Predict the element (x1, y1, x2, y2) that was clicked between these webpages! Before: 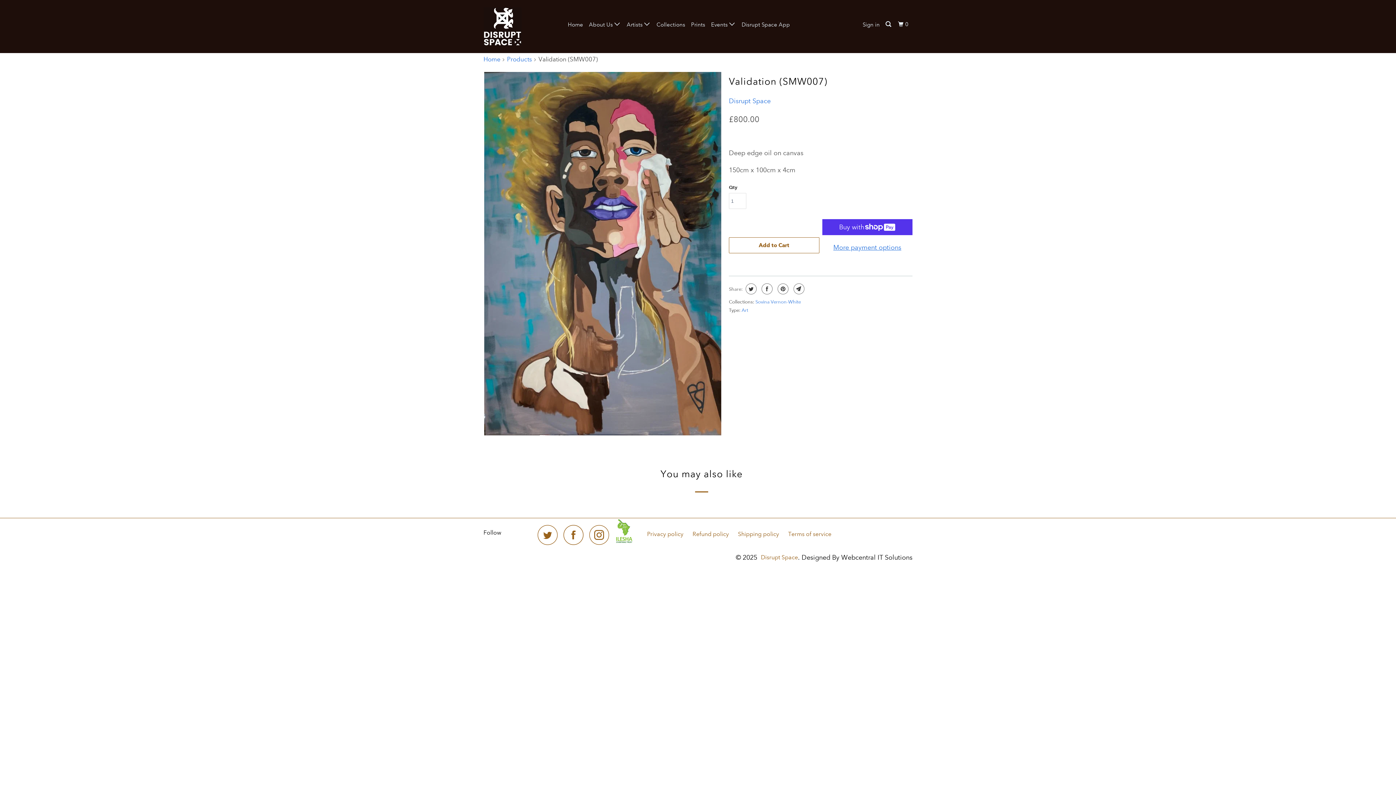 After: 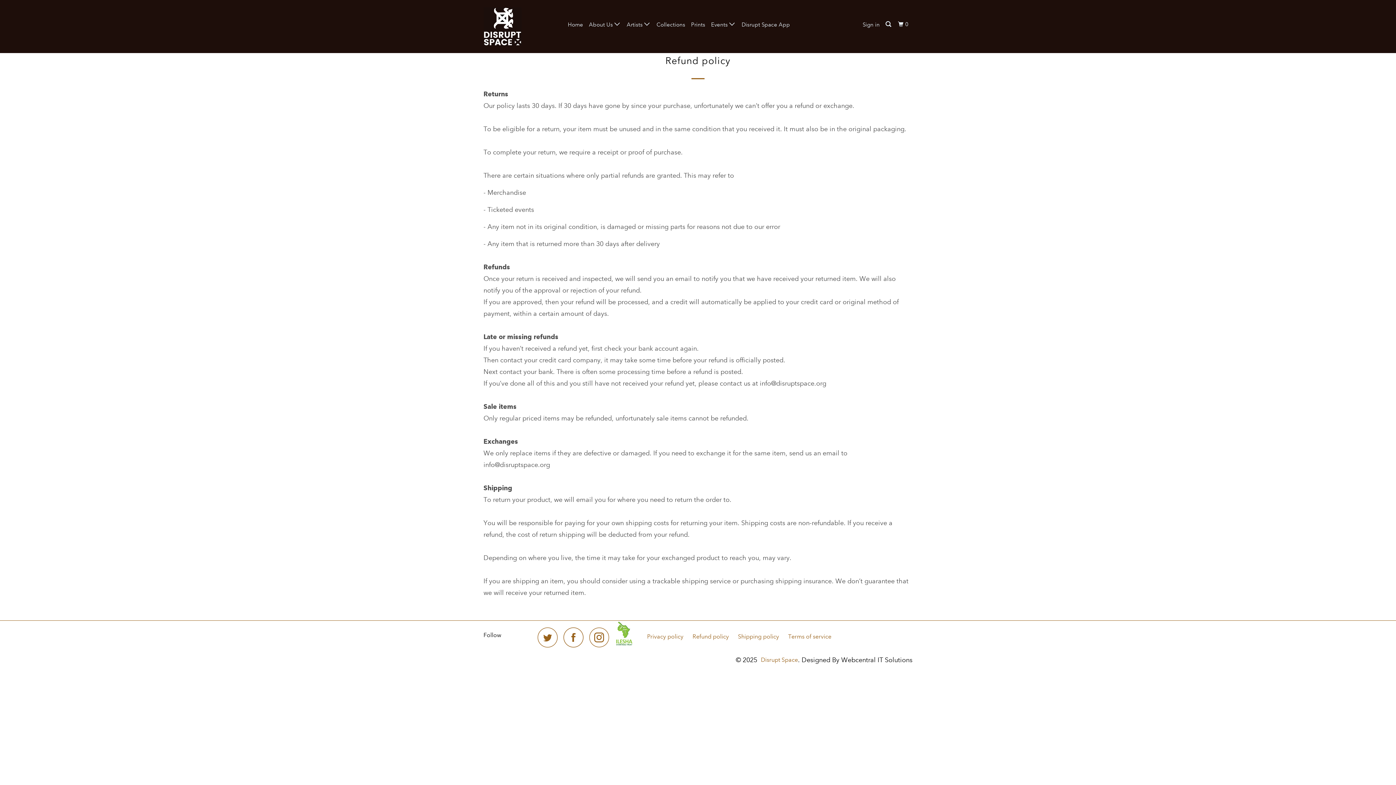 Action: label: Refund policy bbox: (692, 528, 729, 540)